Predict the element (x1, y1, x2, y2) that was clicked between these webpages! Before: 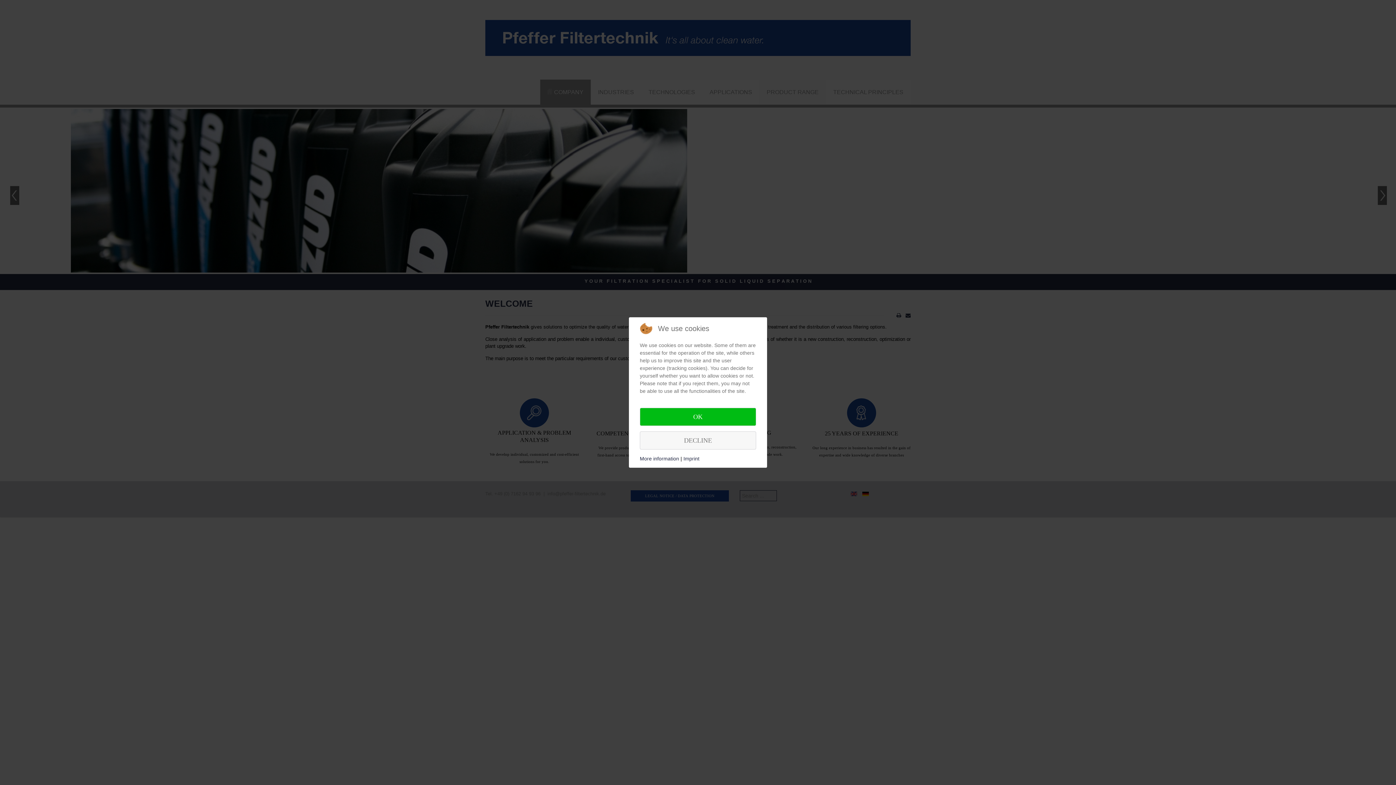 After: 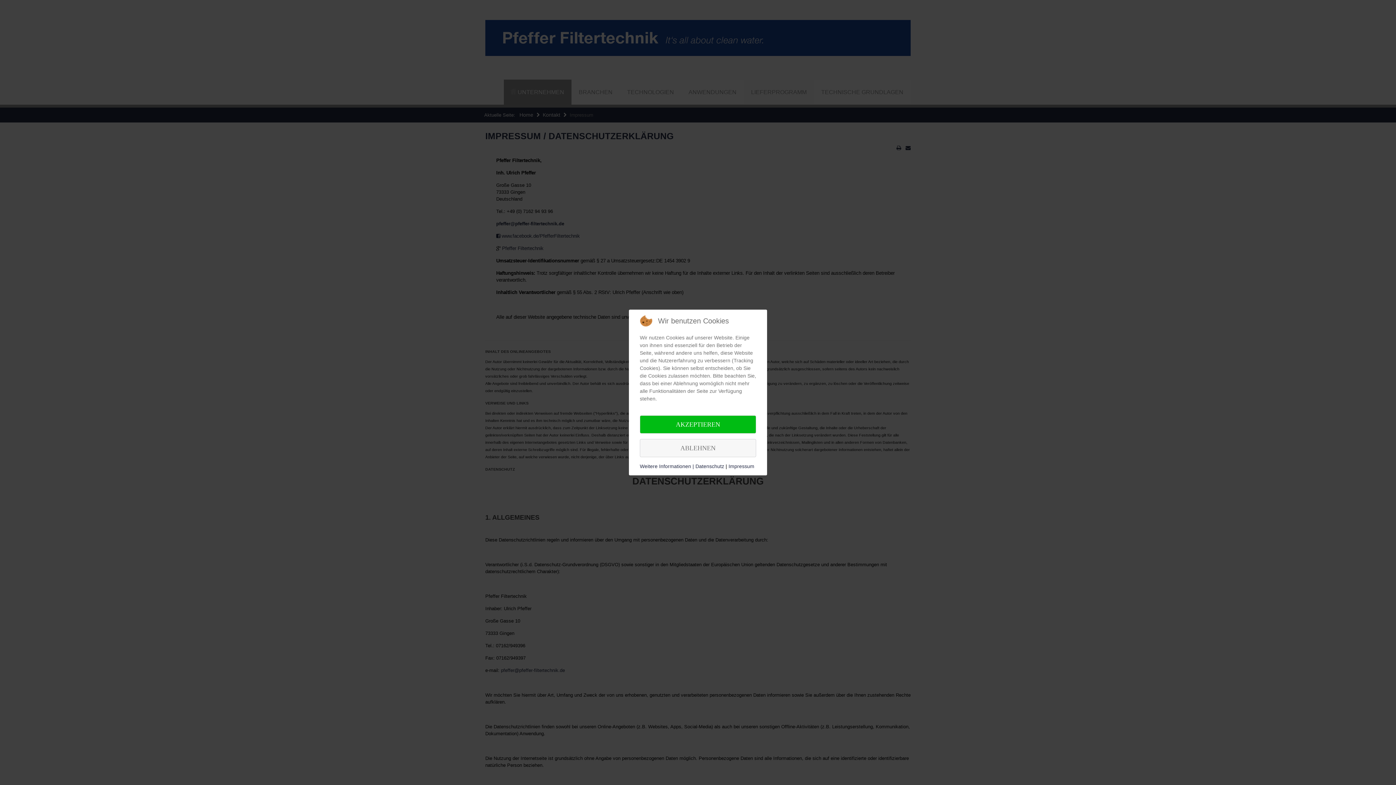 Action: bbox: (683, 456, 699, 461) label: Imprint